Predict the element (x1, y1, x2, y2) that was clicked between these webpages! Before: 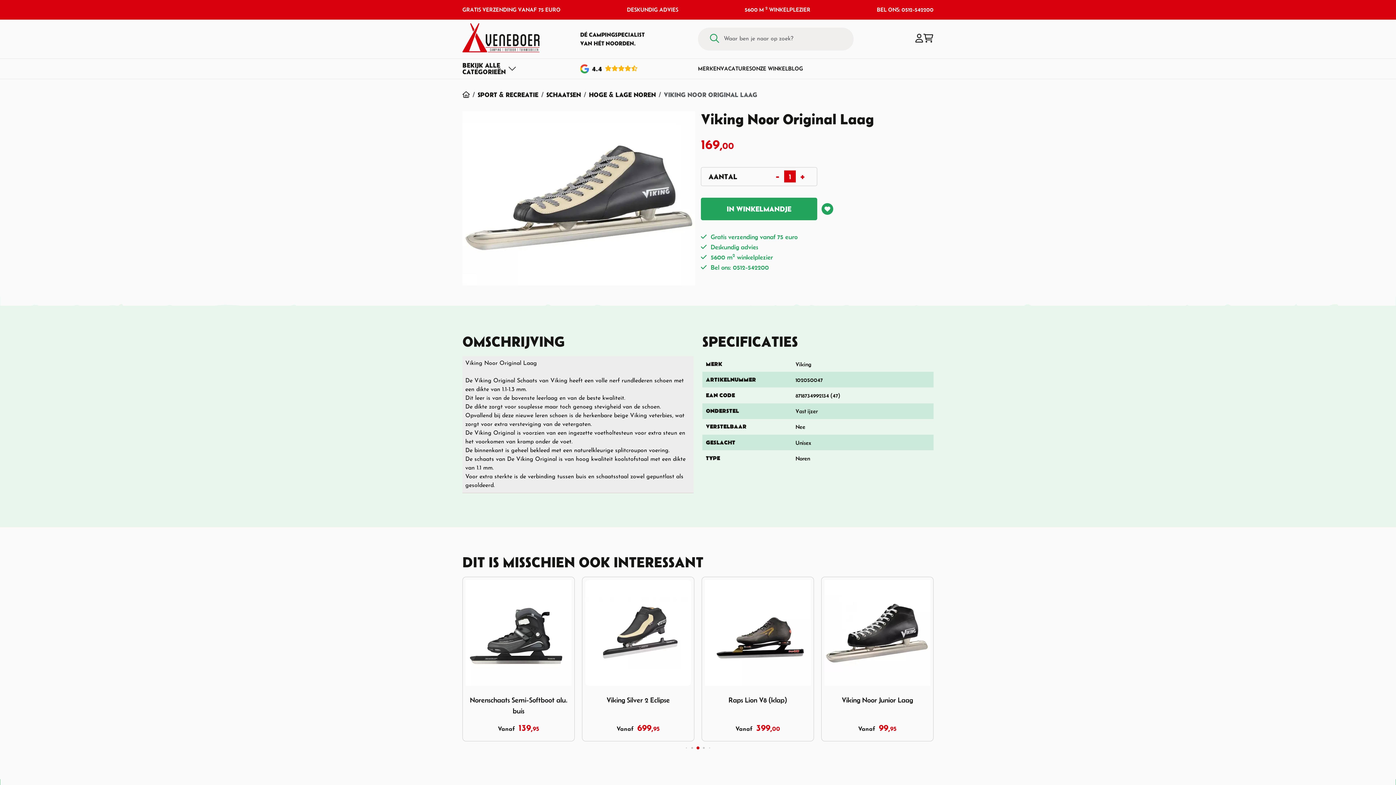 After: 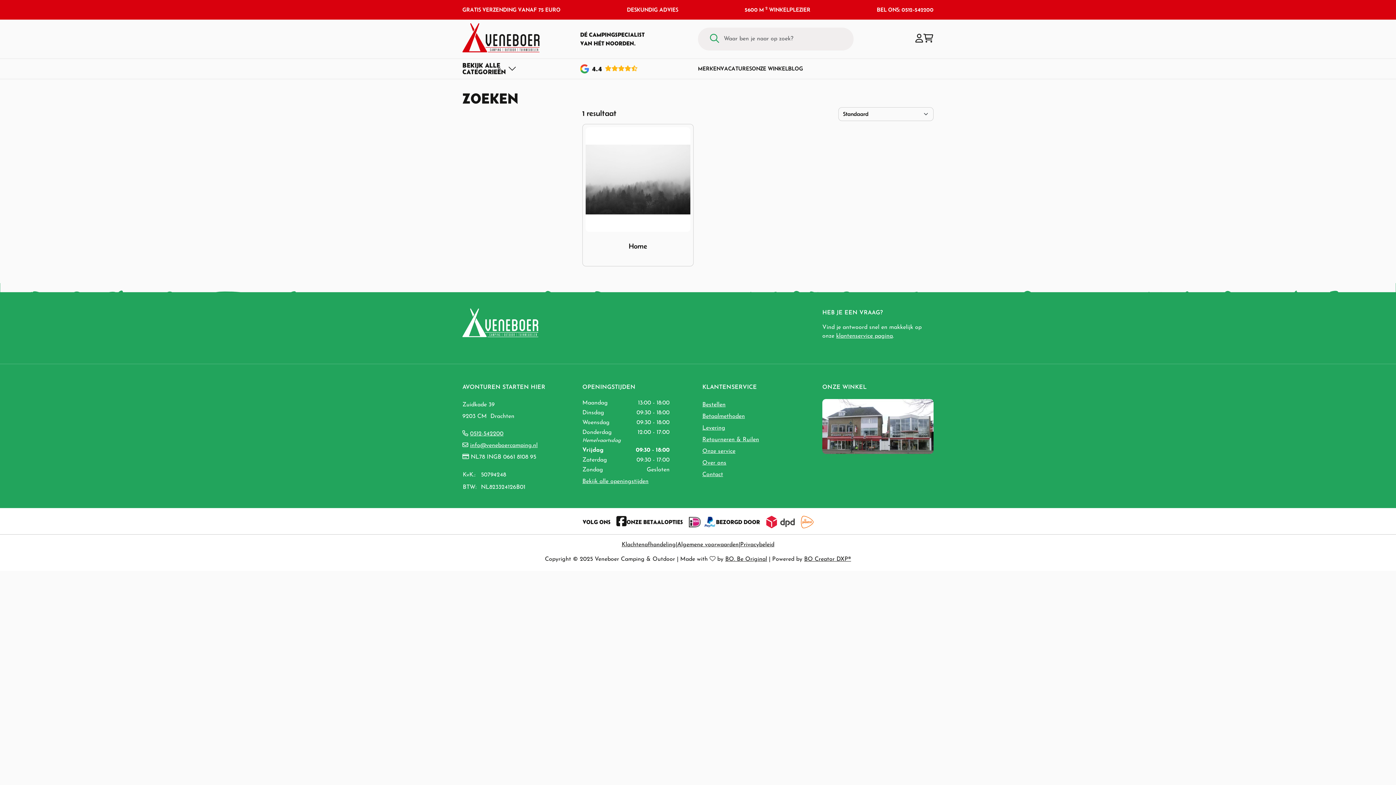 Action: bbox: (705, 31, 724, 46)